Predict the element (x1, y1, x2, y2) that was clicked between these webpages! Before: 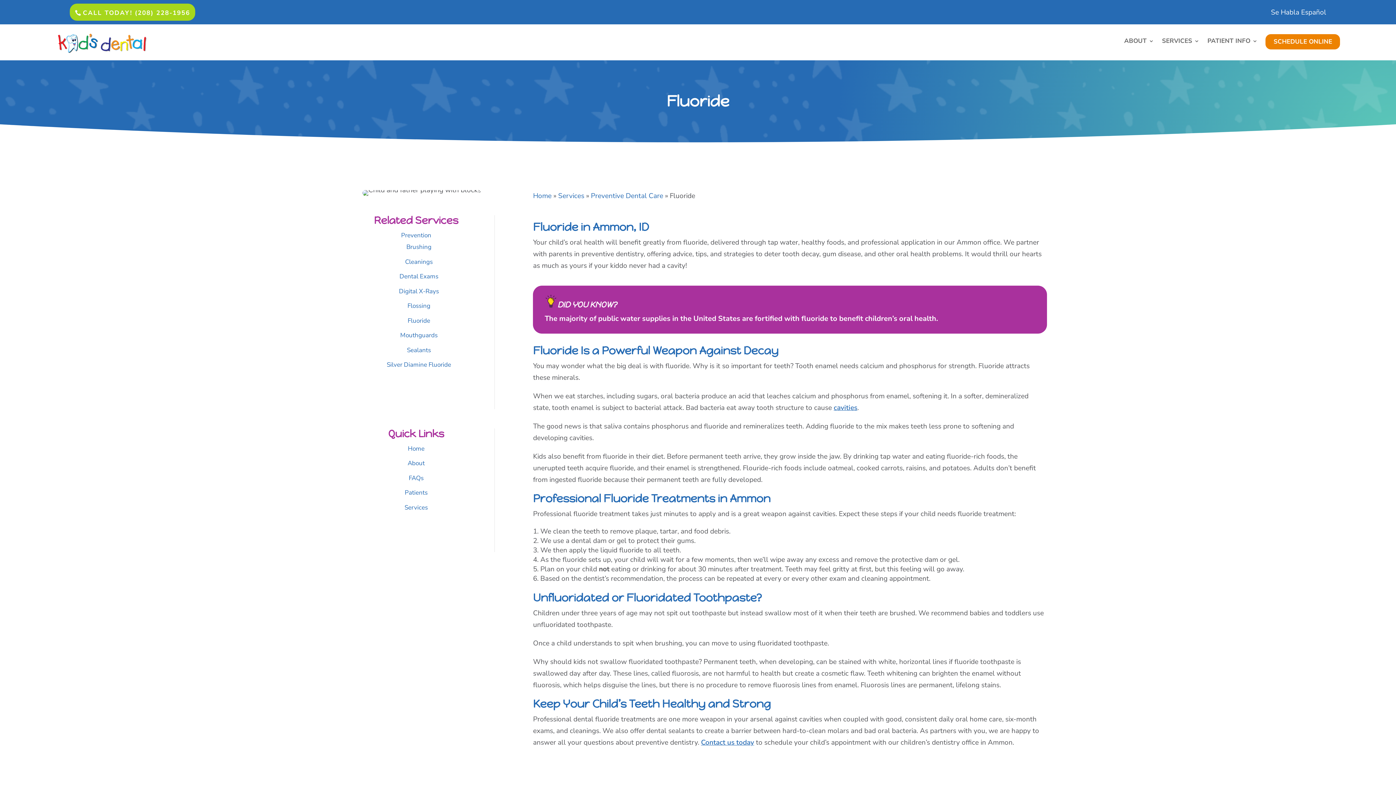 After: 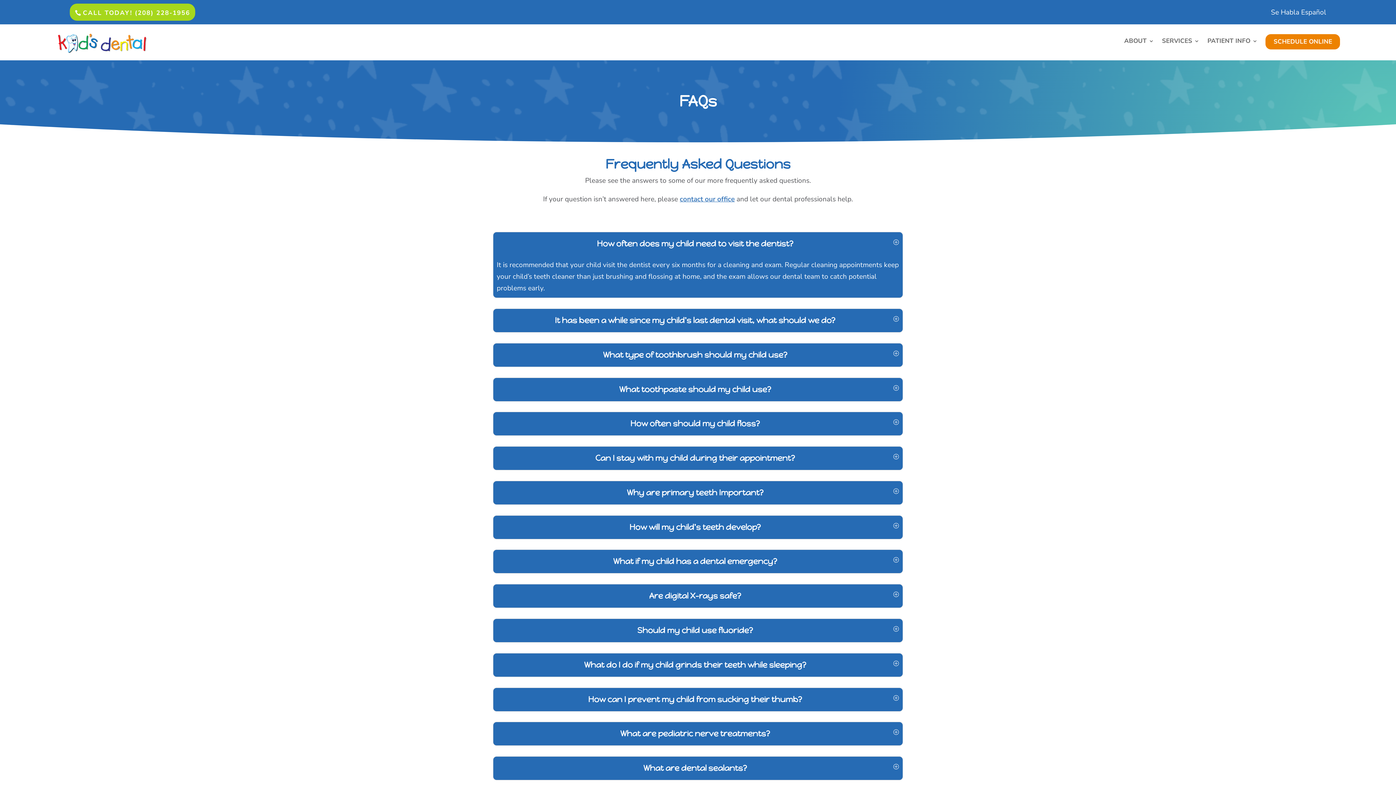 Action: label: FAQs bbox: (408, 474, 423, 482)